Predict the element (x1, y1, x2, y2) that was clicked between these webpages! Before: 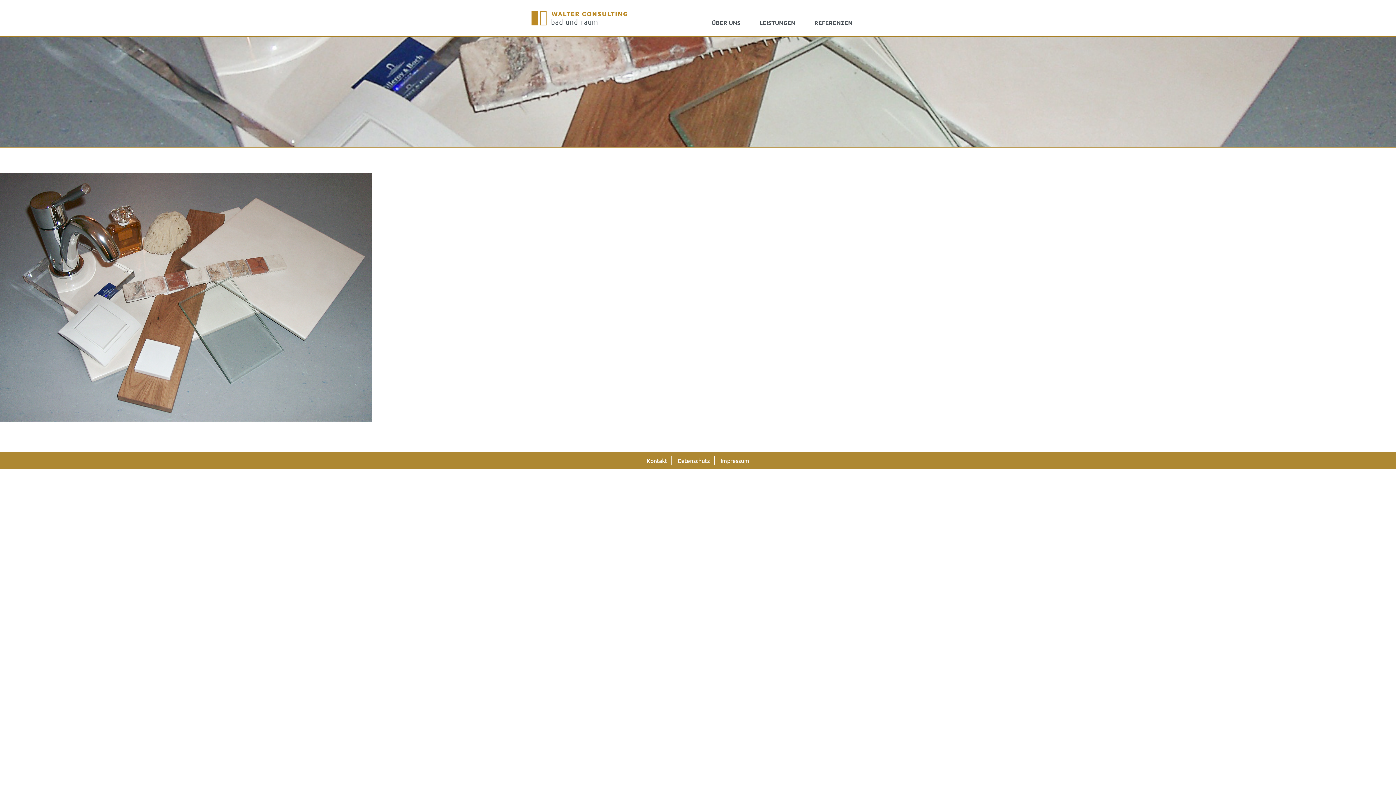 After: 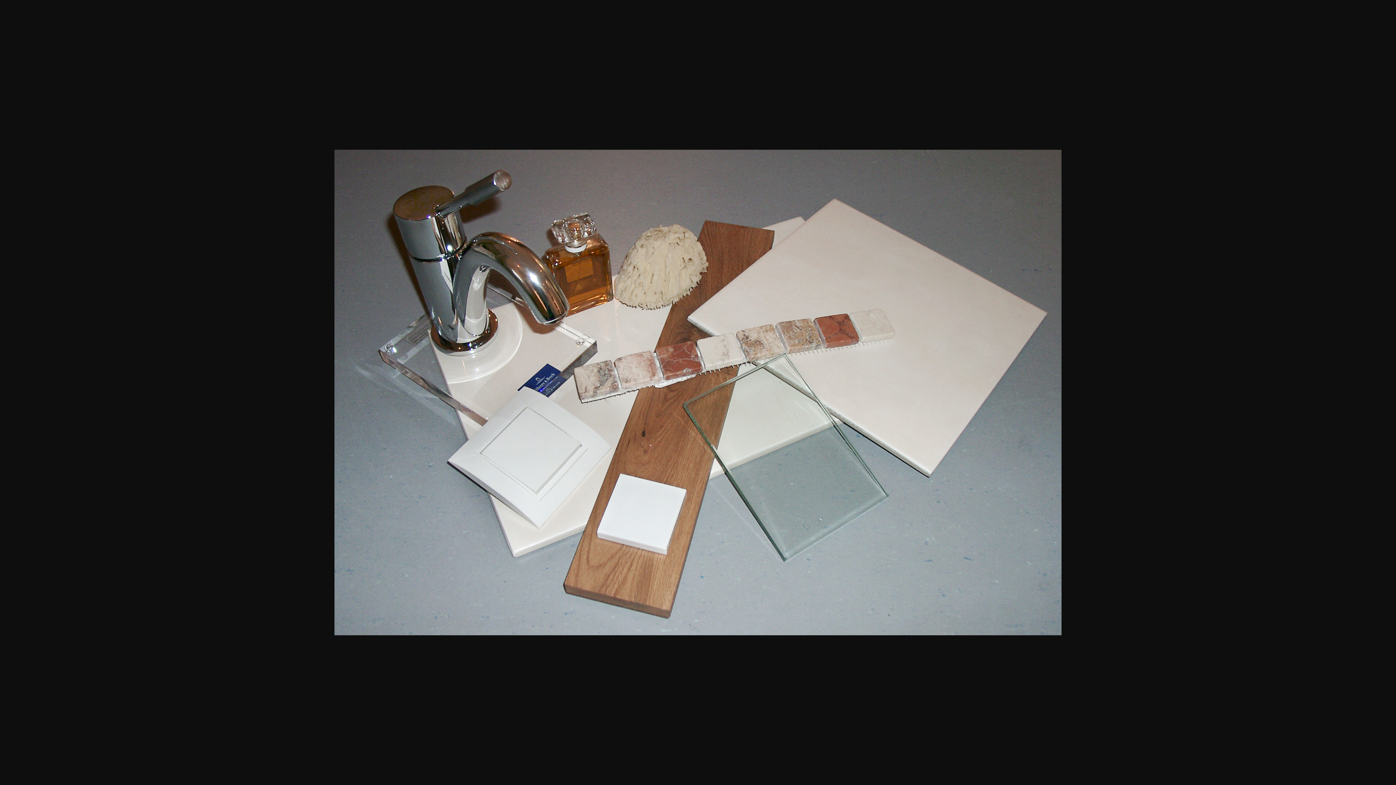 Action: bbox: (0, 415, 372, 422)